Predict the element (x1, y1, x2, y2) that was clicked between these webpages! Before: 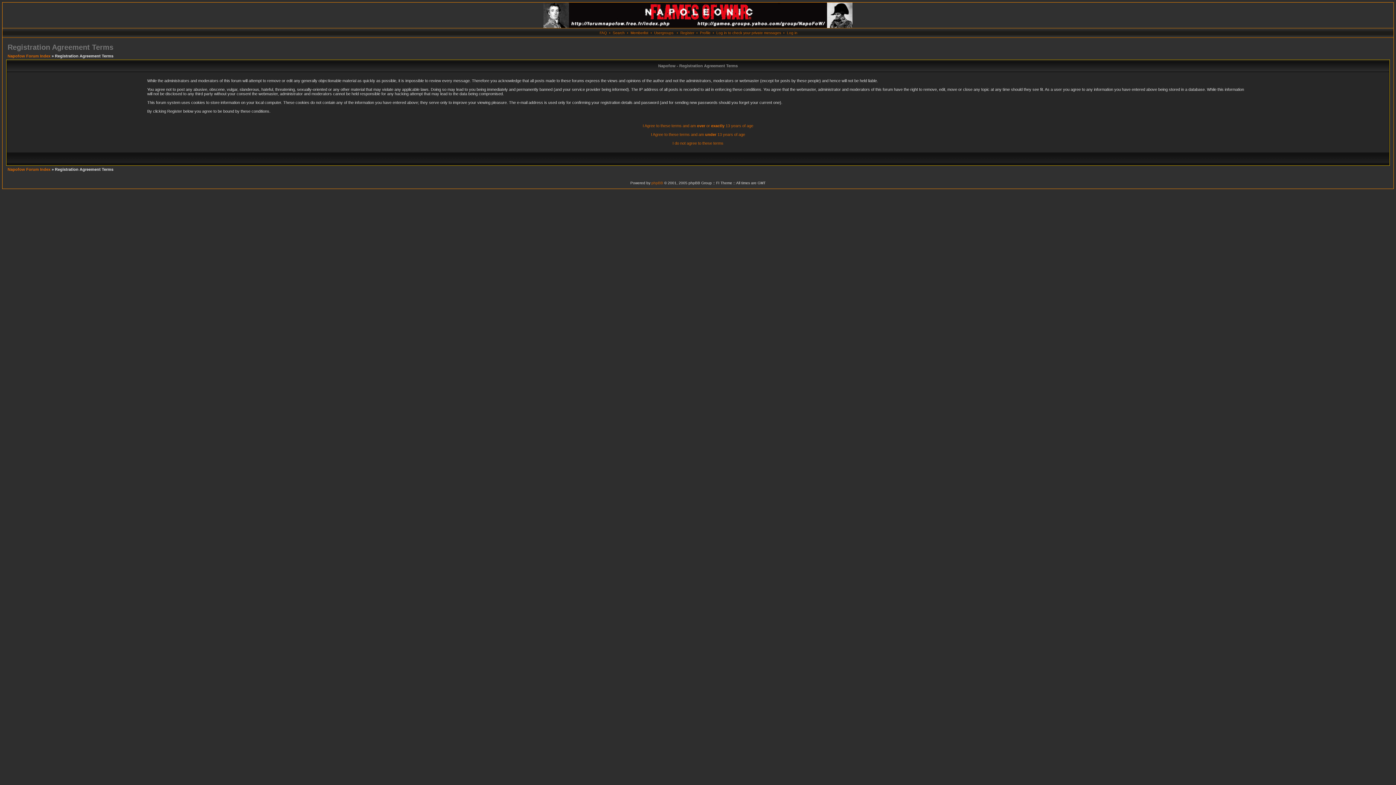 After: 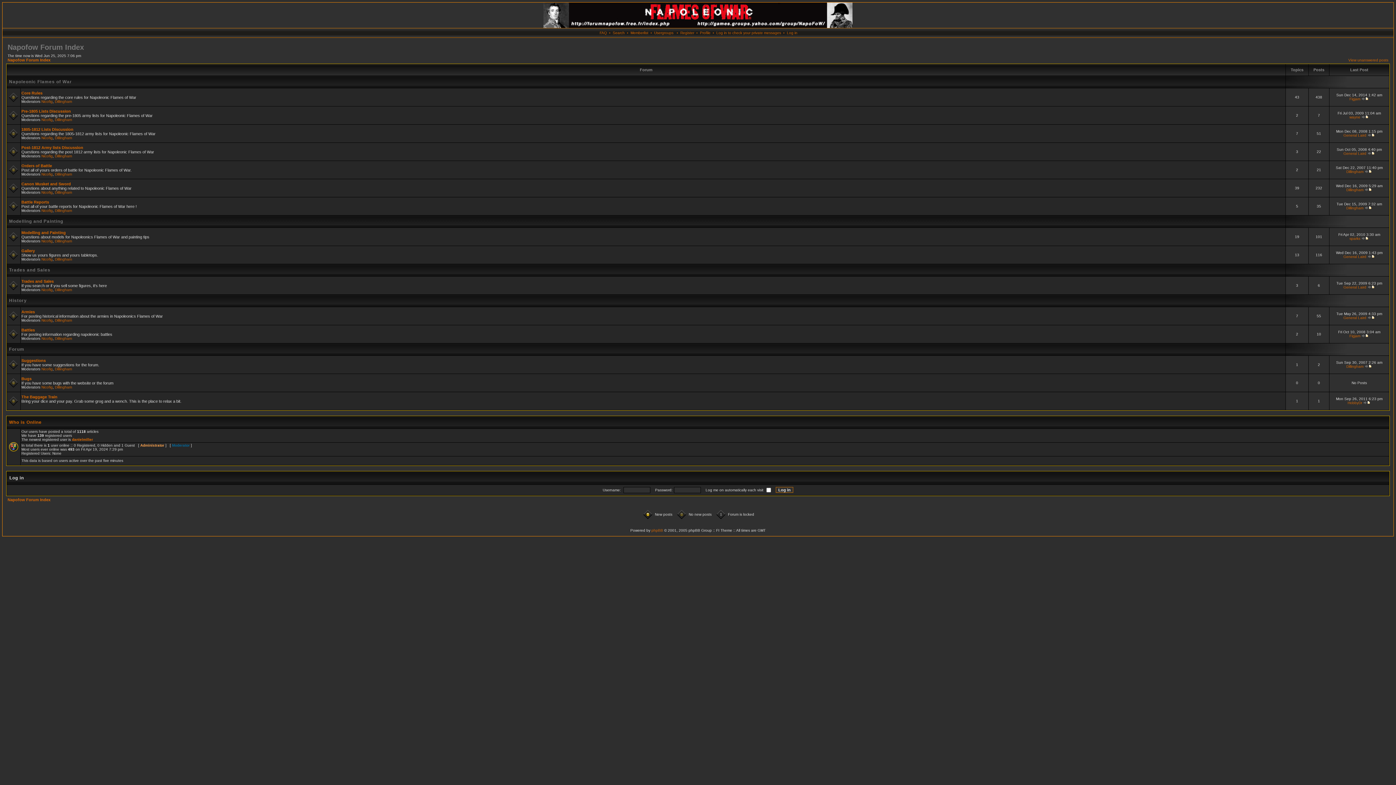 Action: label: Napofow Forum Index bbox: (7, 167, 50, 171)